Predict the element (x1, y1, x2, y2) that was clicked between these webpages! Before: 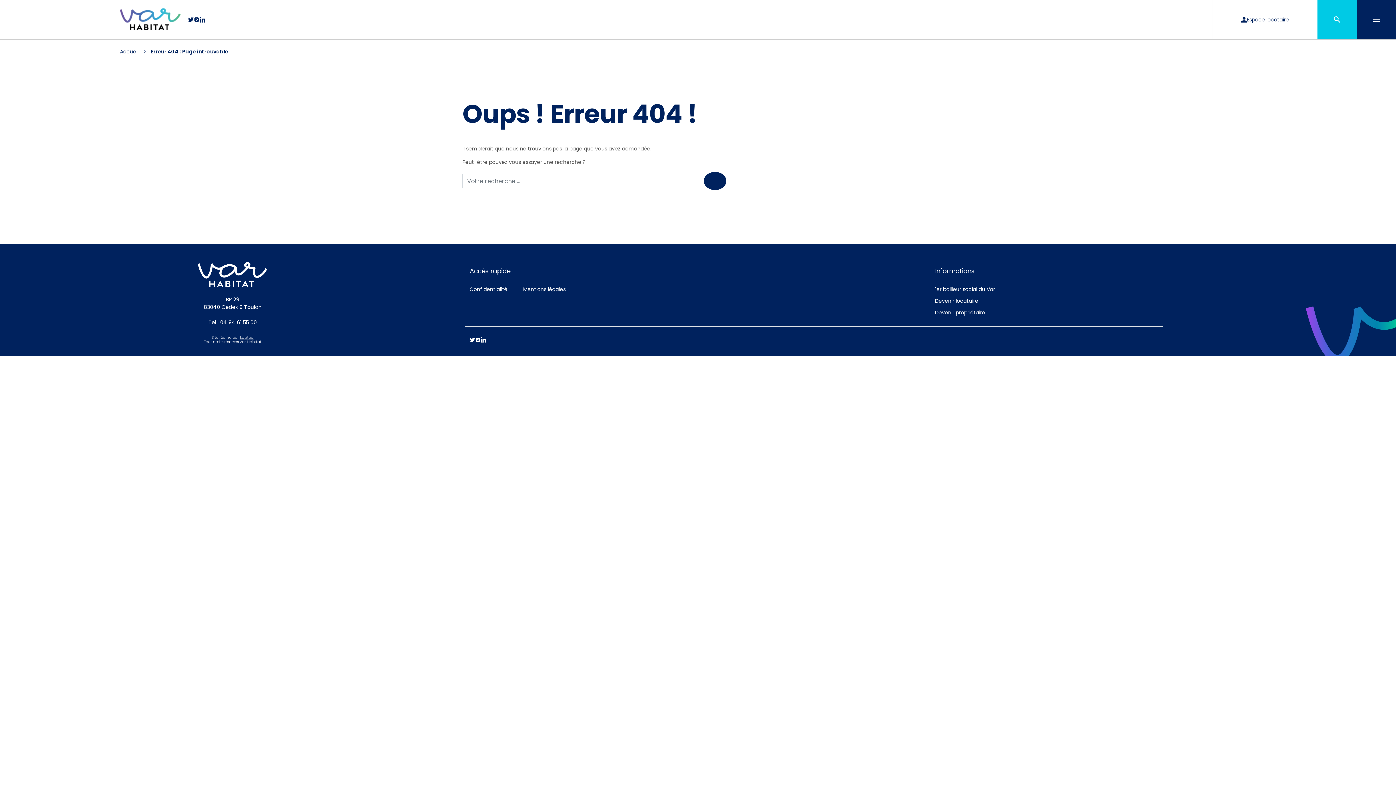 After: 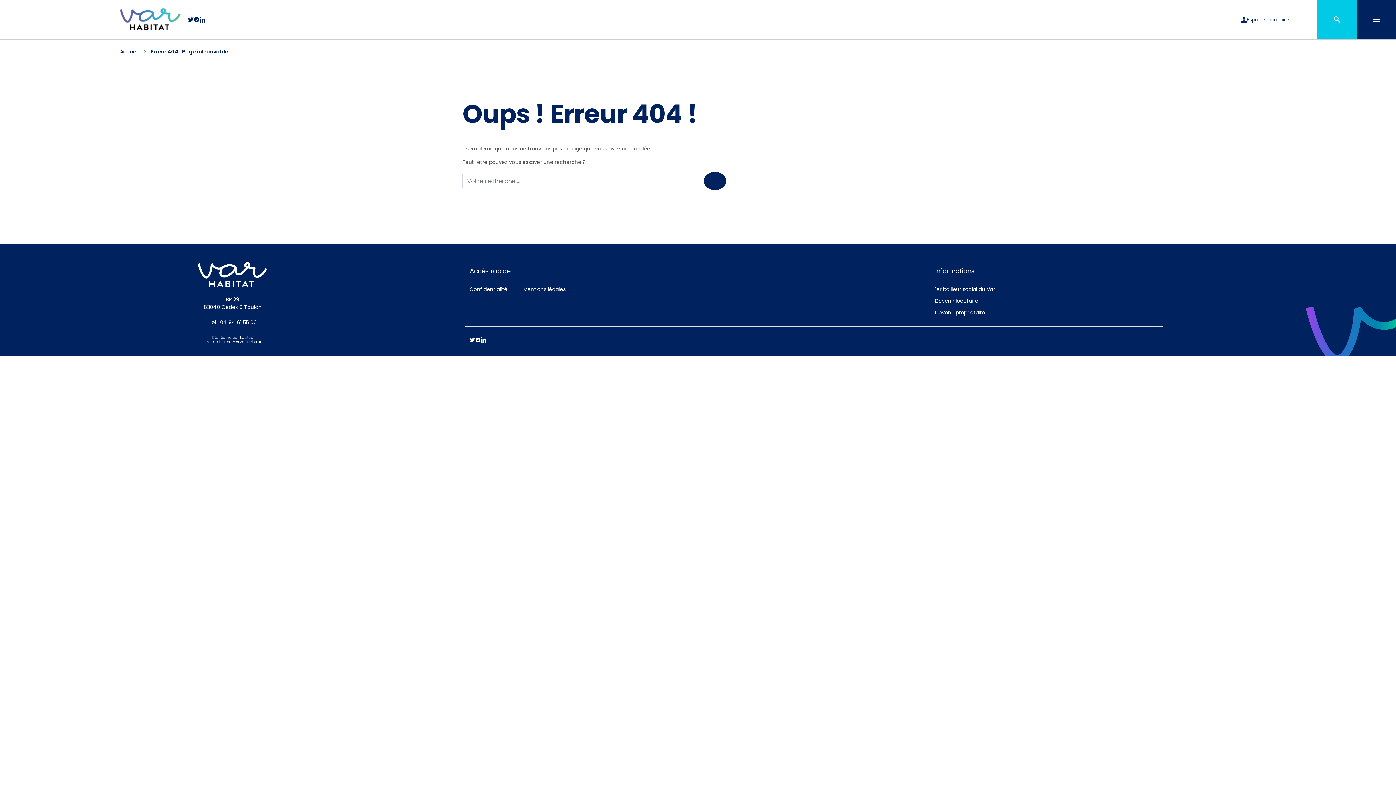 Action: bbox: (480, 335, 486, 344)